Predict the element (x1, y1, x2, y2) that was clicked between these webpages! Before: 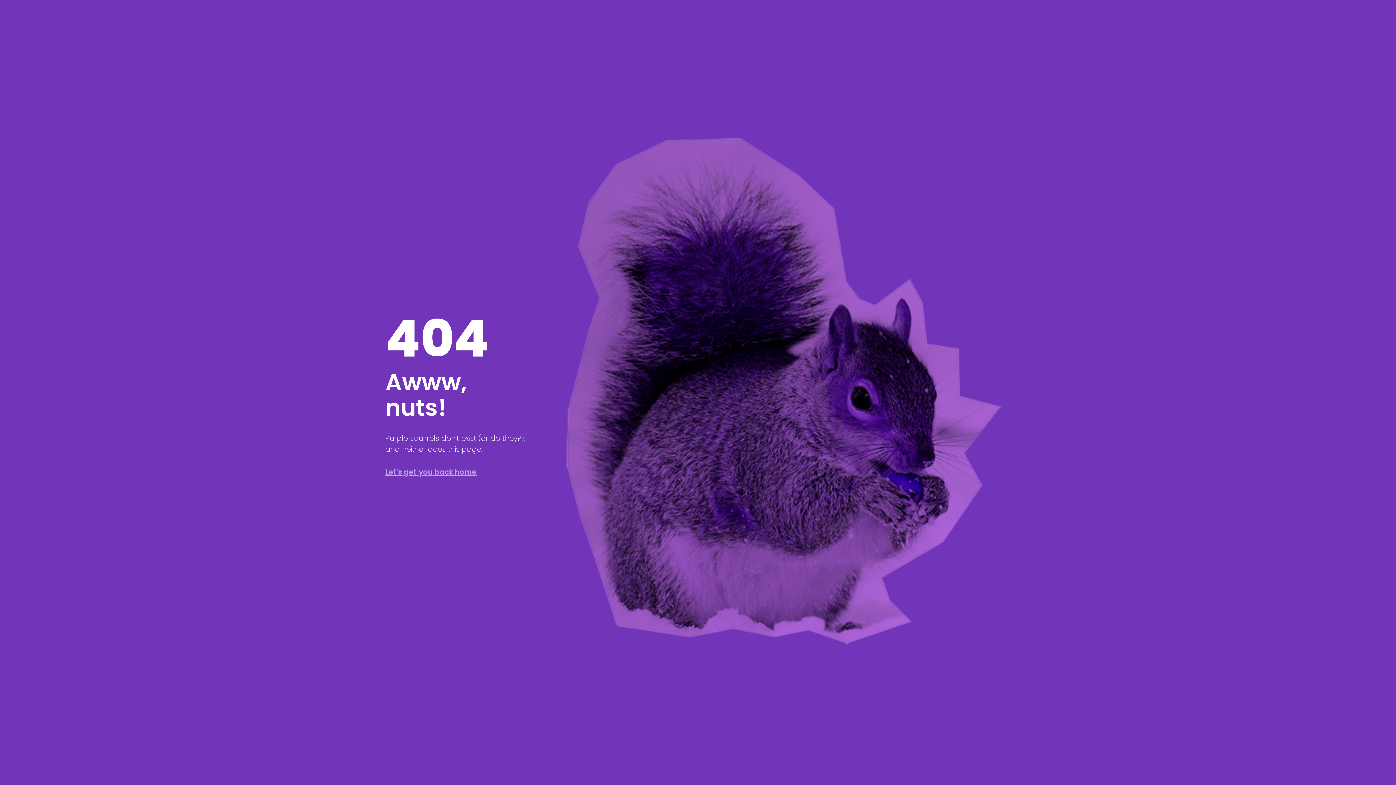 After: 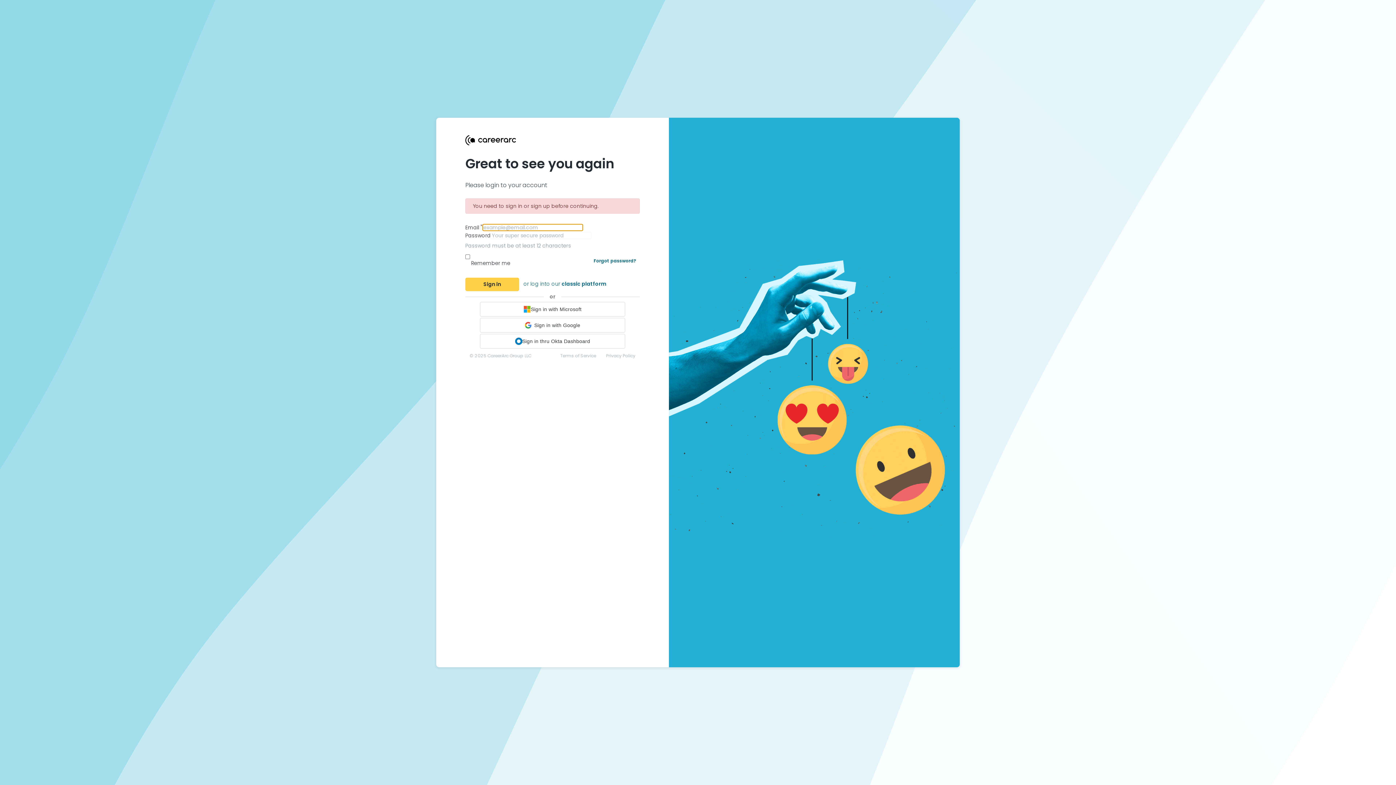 Action: label: Let's get you back home bbox: (385, 467, 476, 477)